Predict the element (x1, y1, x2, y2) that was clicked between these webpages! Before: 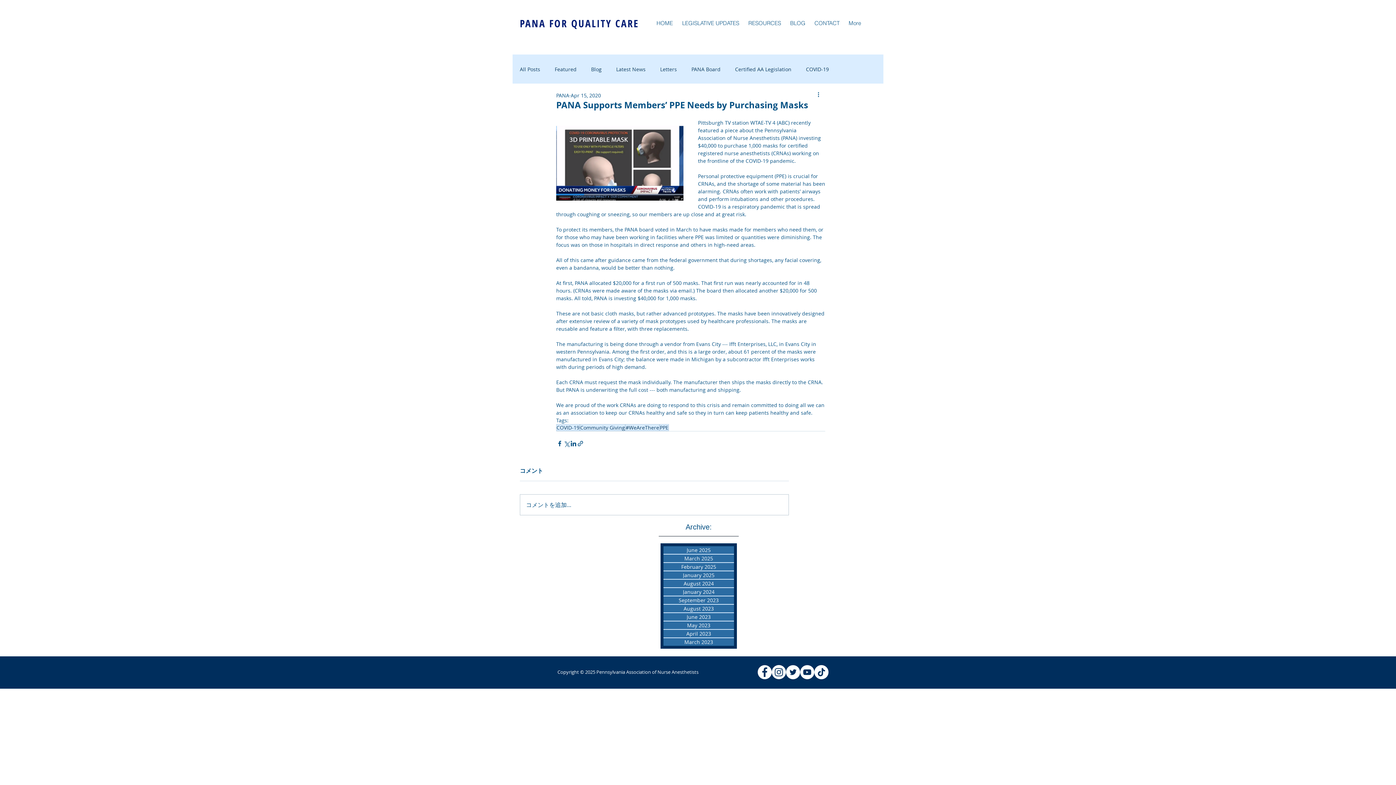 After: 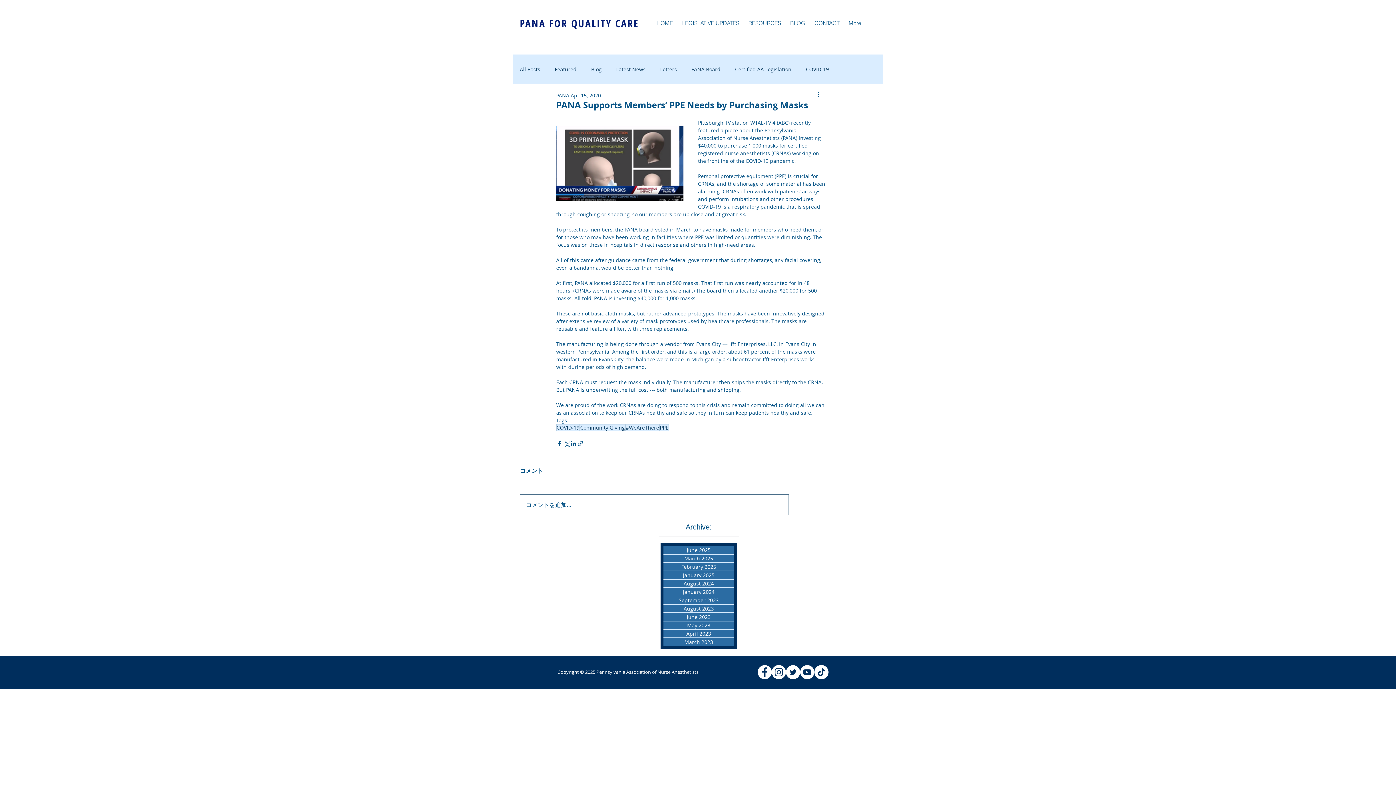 Action: bbox: (520, 494, 788, 515) label: コメントを追加…